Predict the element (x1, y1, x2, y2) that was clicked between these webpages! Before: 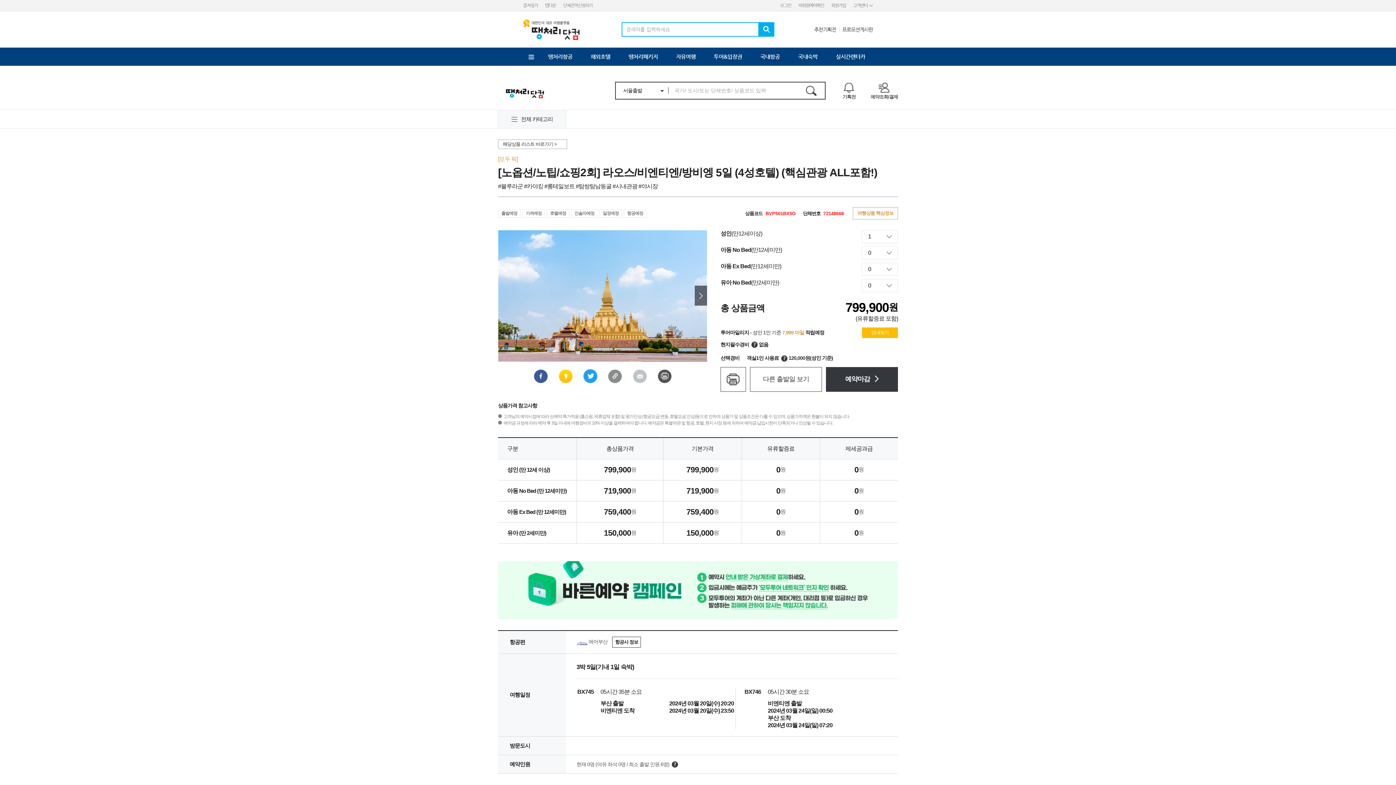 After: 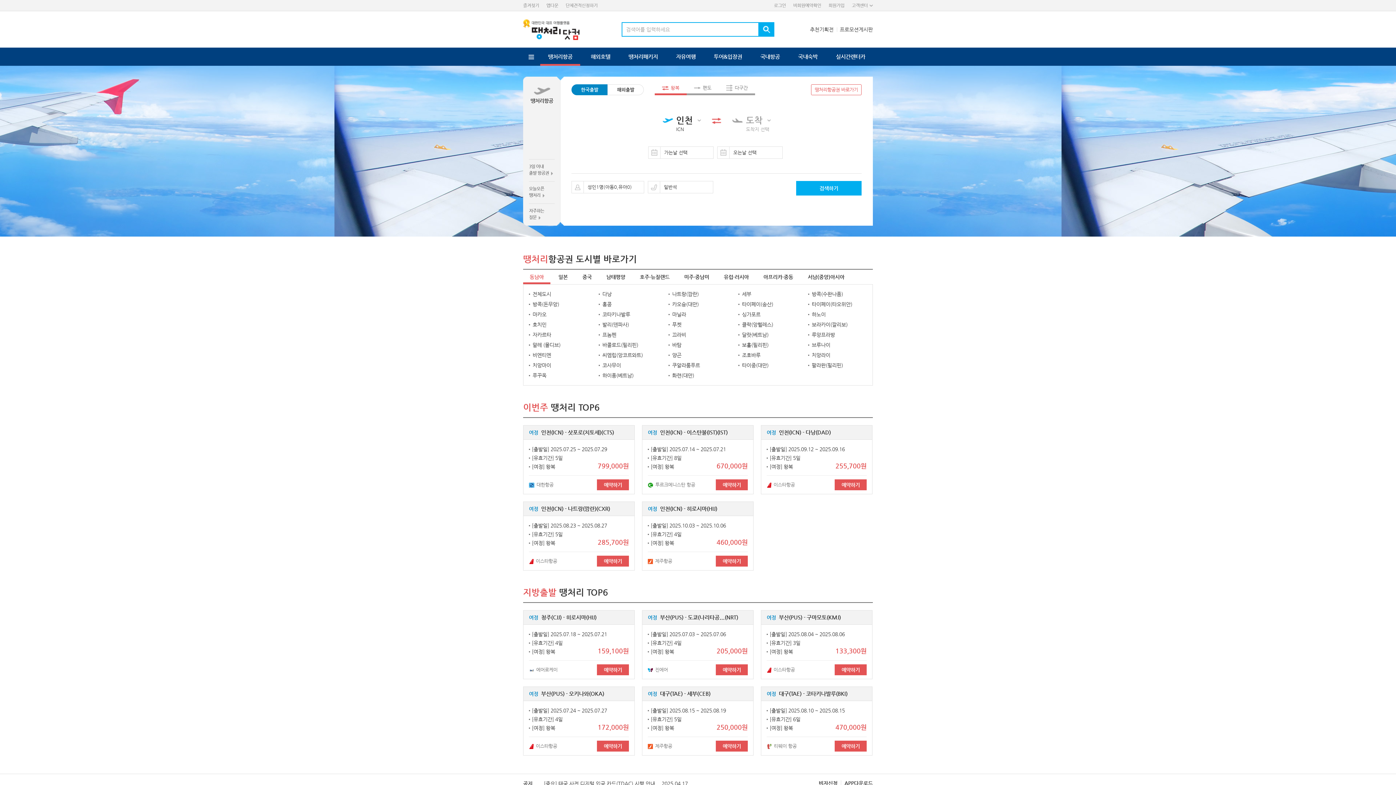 Action: label: 땡처리항공 bbox: (540, 47, 580, 65)